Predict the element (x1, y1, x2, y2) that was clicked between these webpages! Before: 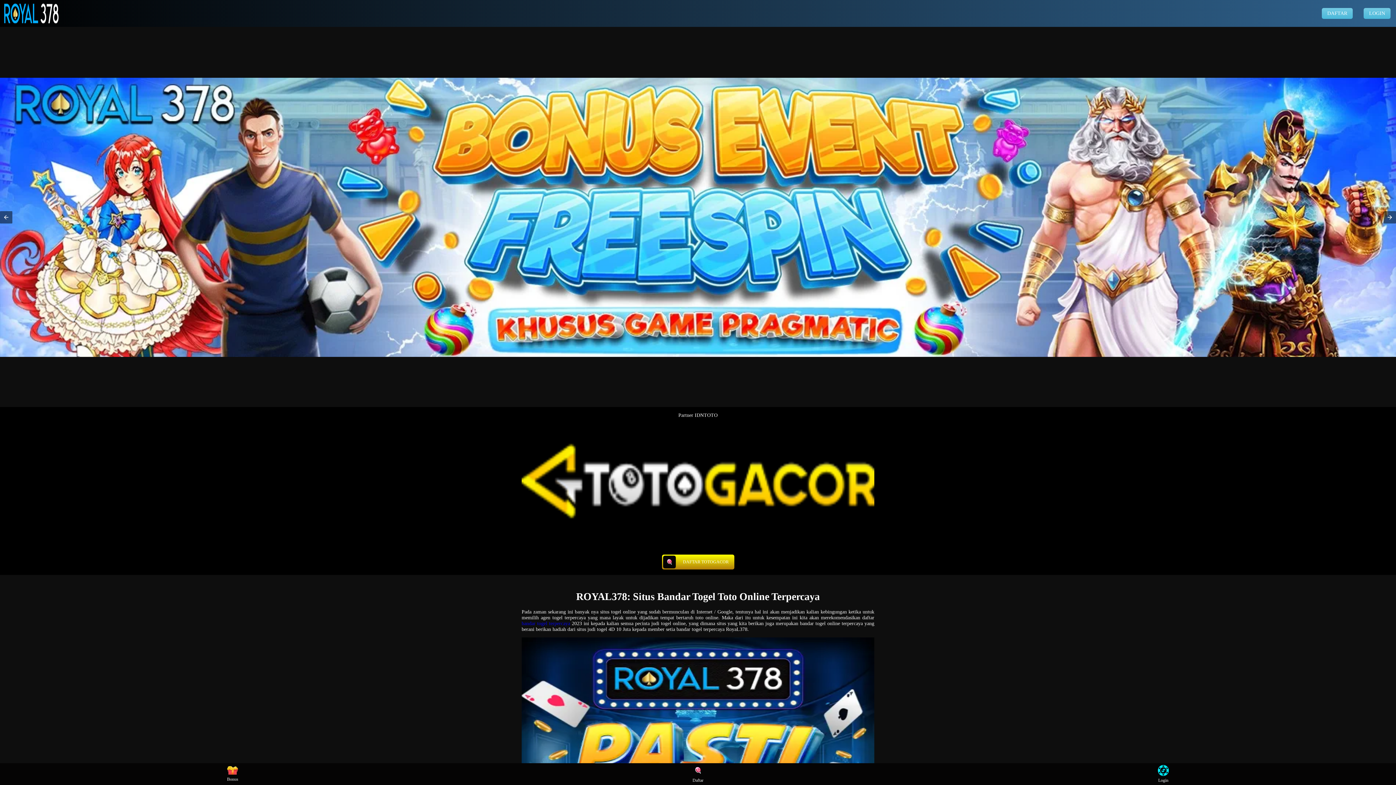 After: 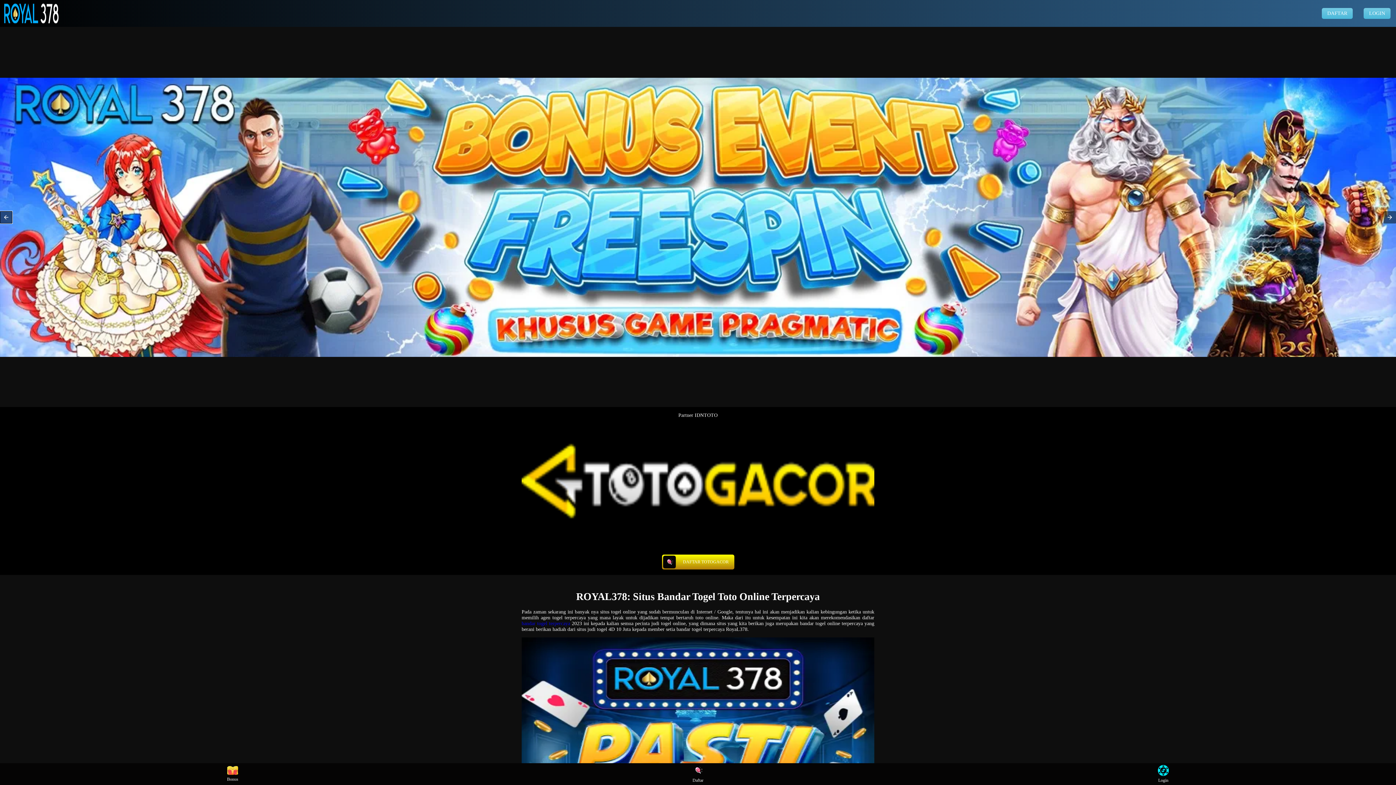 Action: bbox: (0, 211, 12, 223)